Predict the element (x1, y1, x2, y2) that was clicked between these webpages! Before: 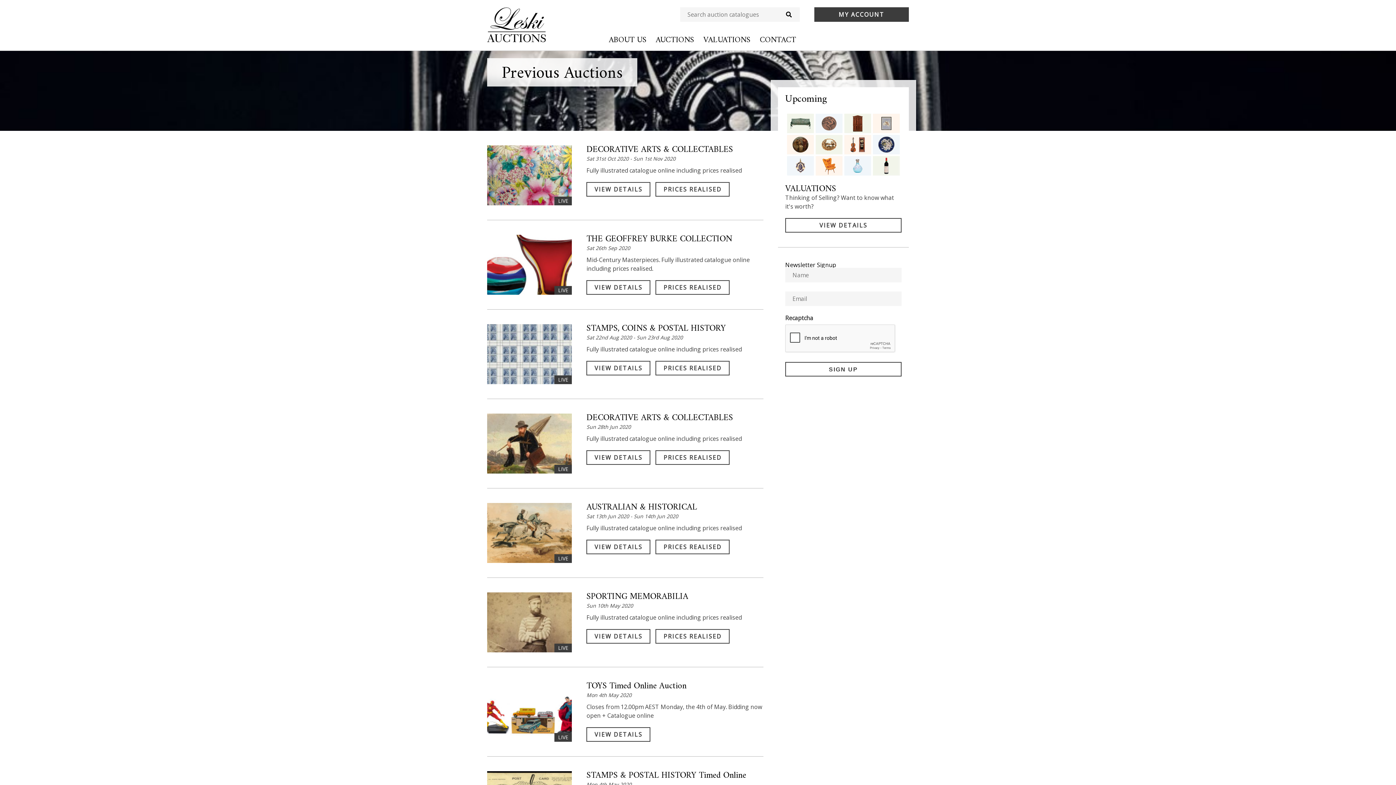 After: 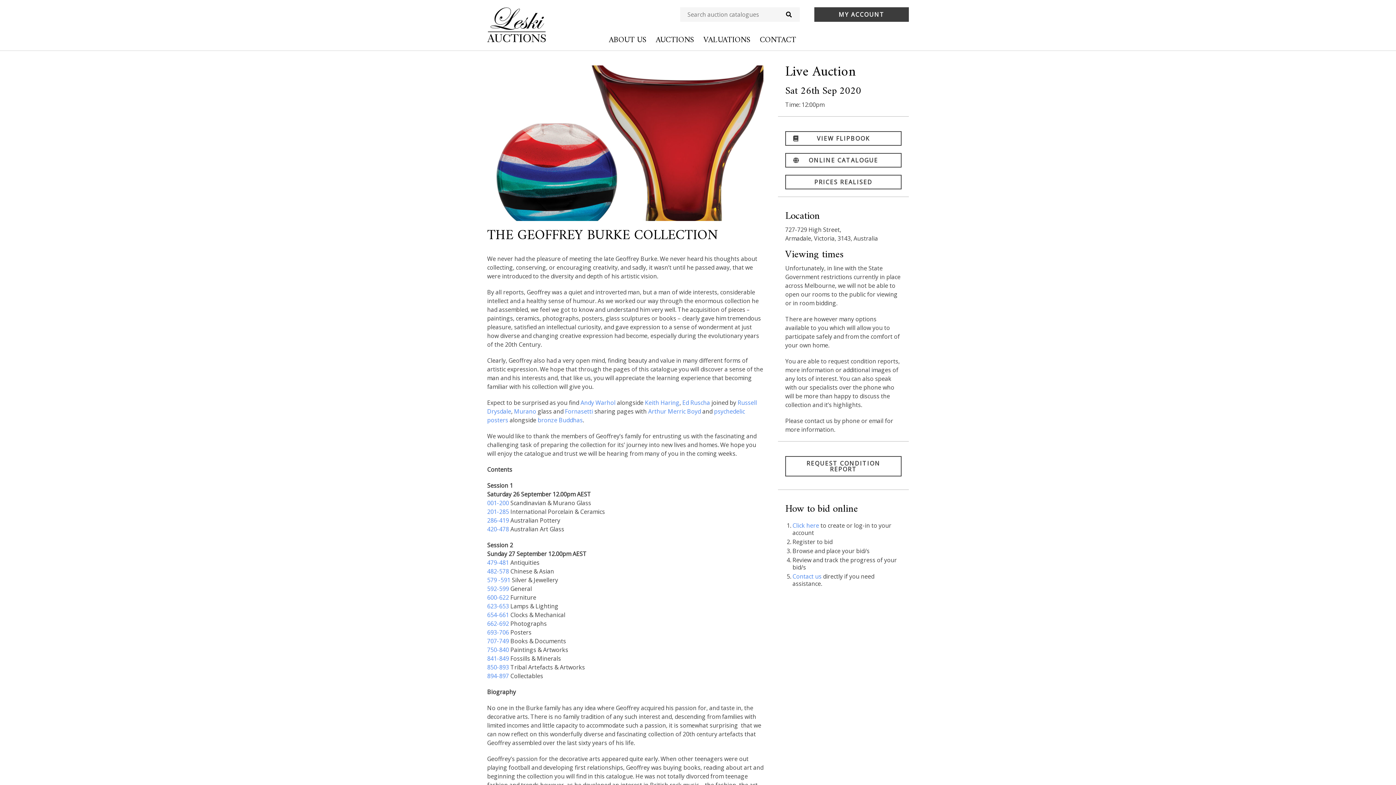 Action: bbox: (586, 231, 732, 246) label: THE GEOFFREY BURKE COLLECTION